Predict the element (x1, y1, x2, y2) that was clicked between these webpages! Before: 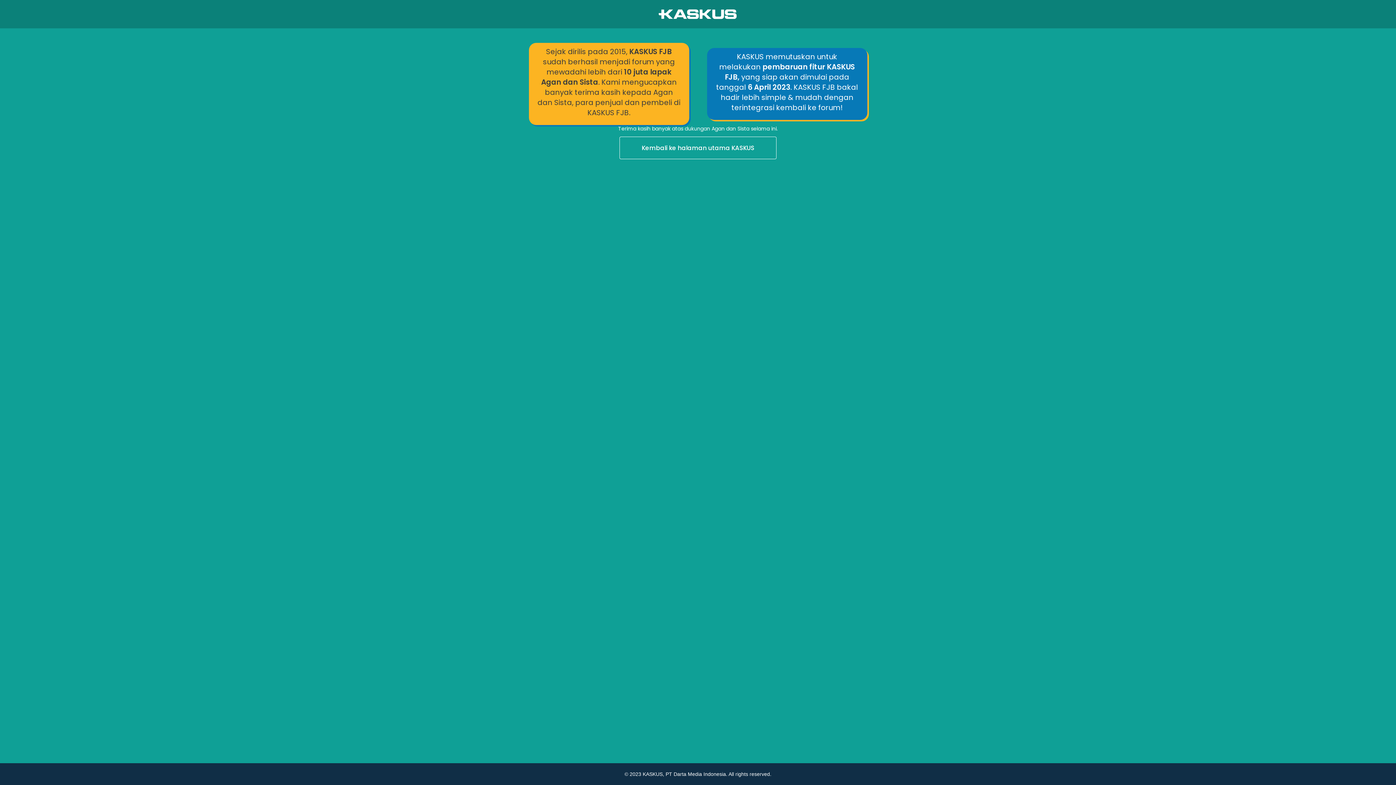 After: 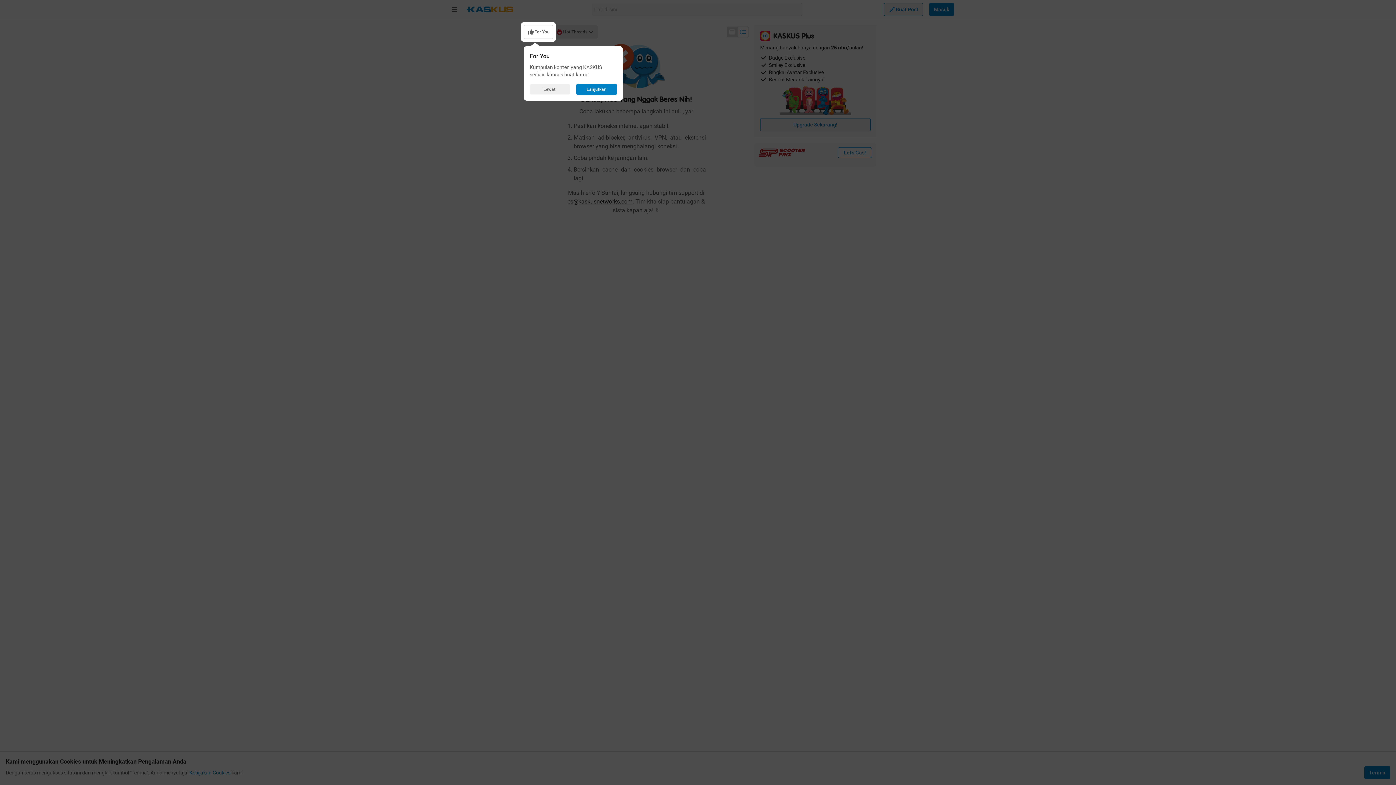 Action: bbox: (0, 136, 1396, 160) label: Kembali ke halaman utama KASKUS